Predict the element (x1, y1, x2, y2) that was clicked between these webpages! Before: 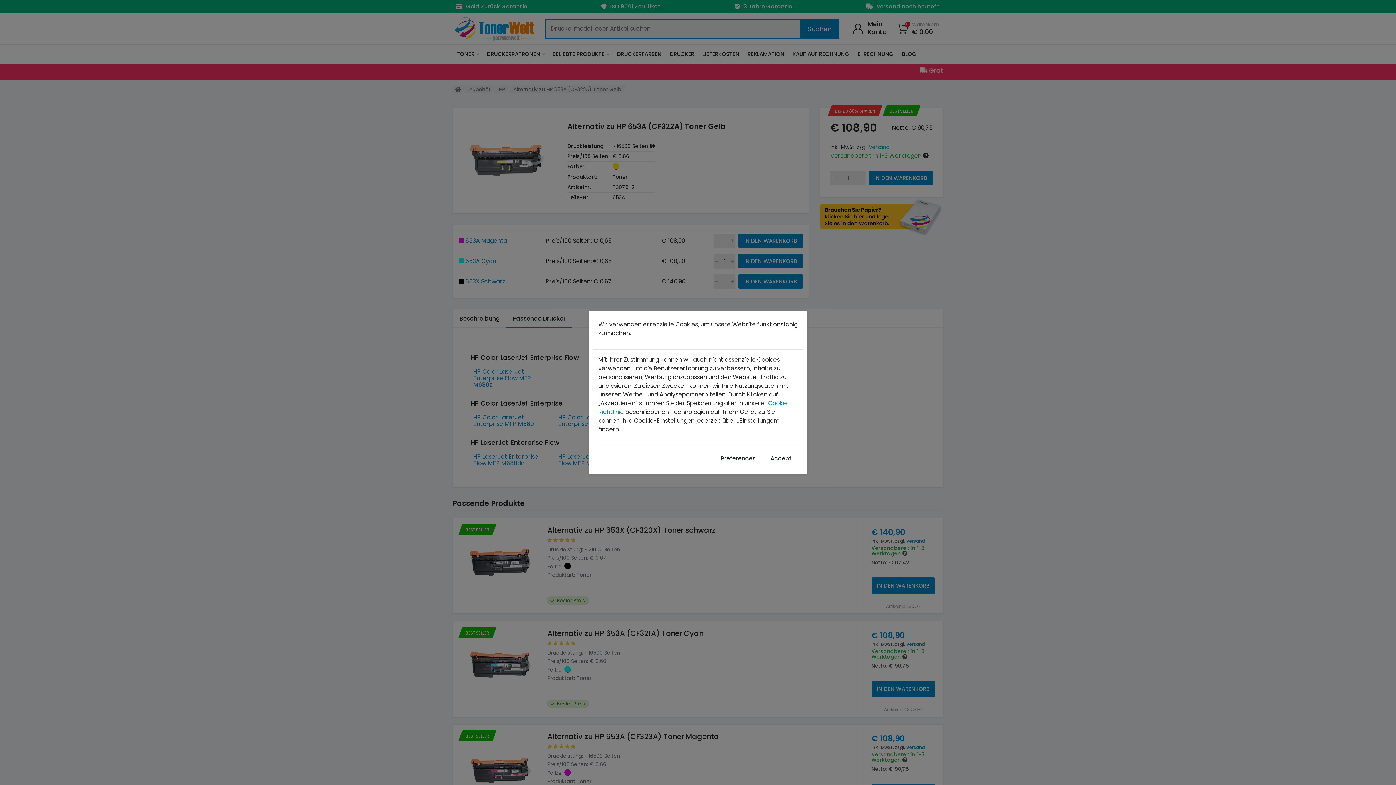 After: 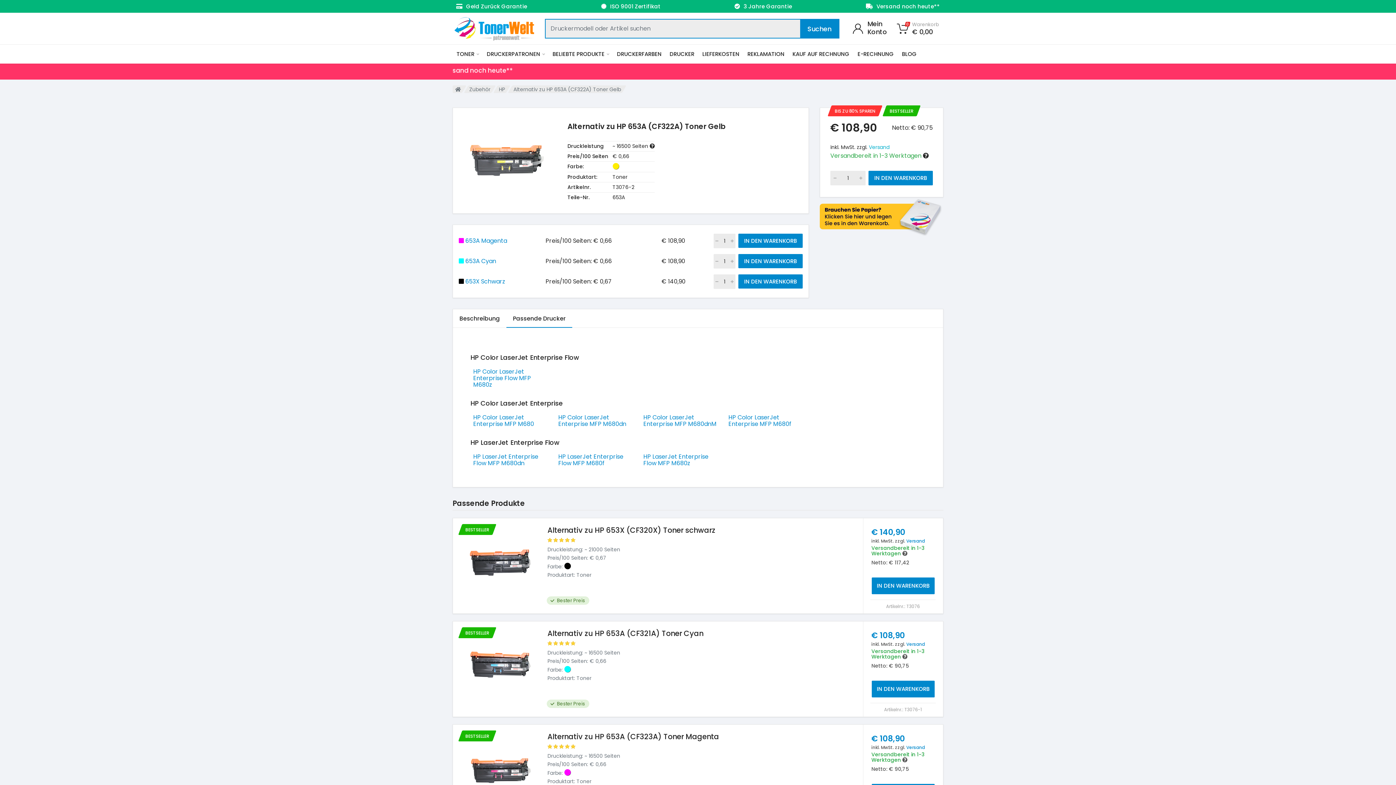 Action: bbox: (764, 452, 797, 465) label: Accept